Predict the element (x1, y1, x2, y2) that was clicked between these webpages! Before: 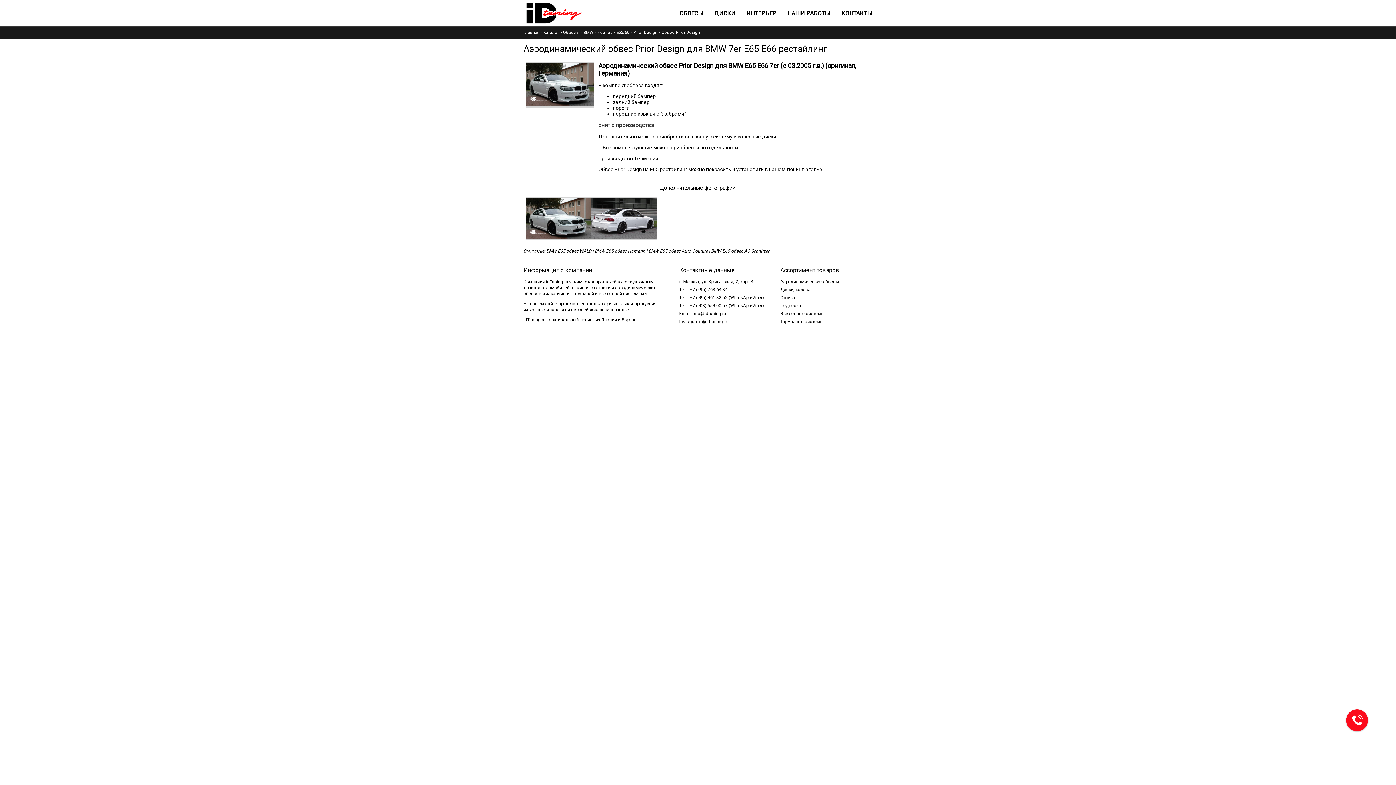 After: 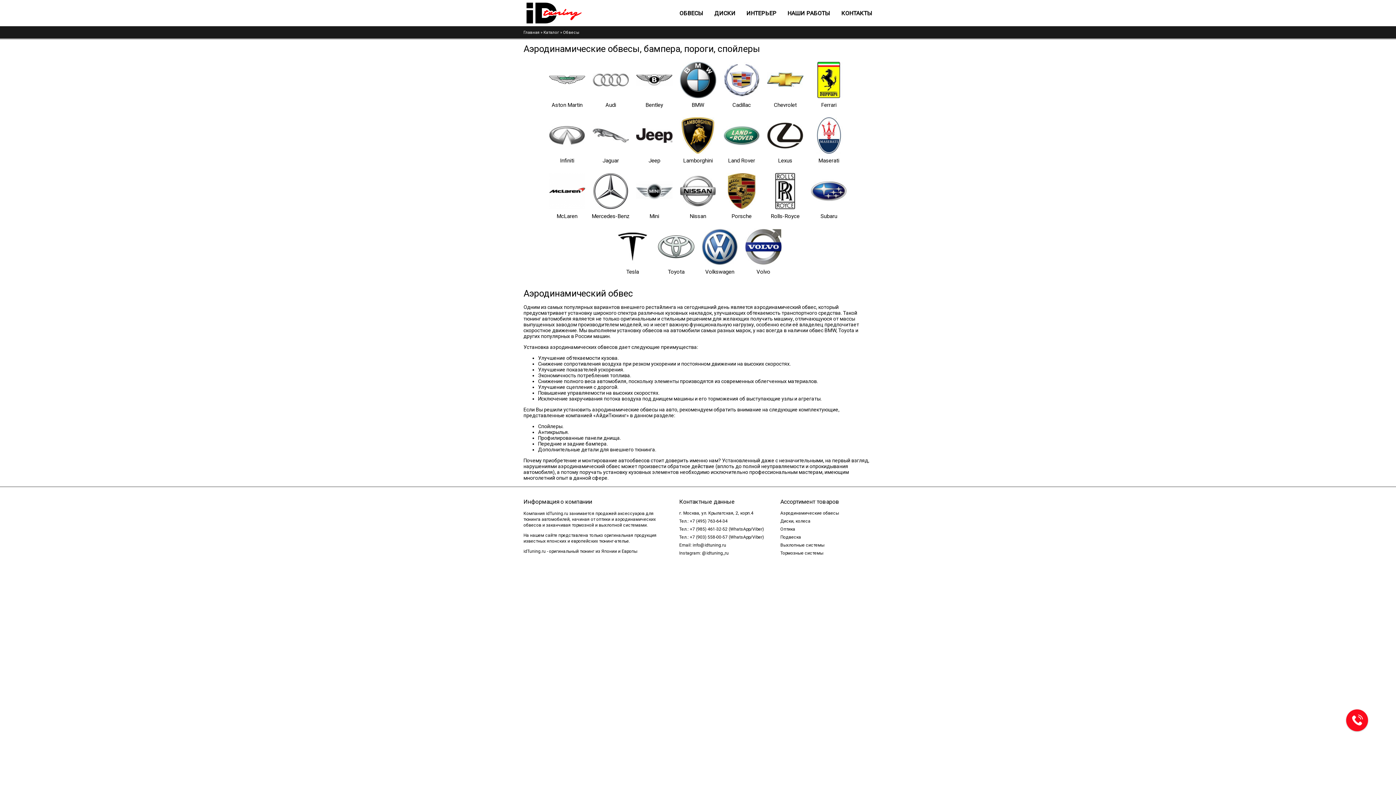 Action: bbox: (679, 1, 703, 16) label: ОБВЕСЫ